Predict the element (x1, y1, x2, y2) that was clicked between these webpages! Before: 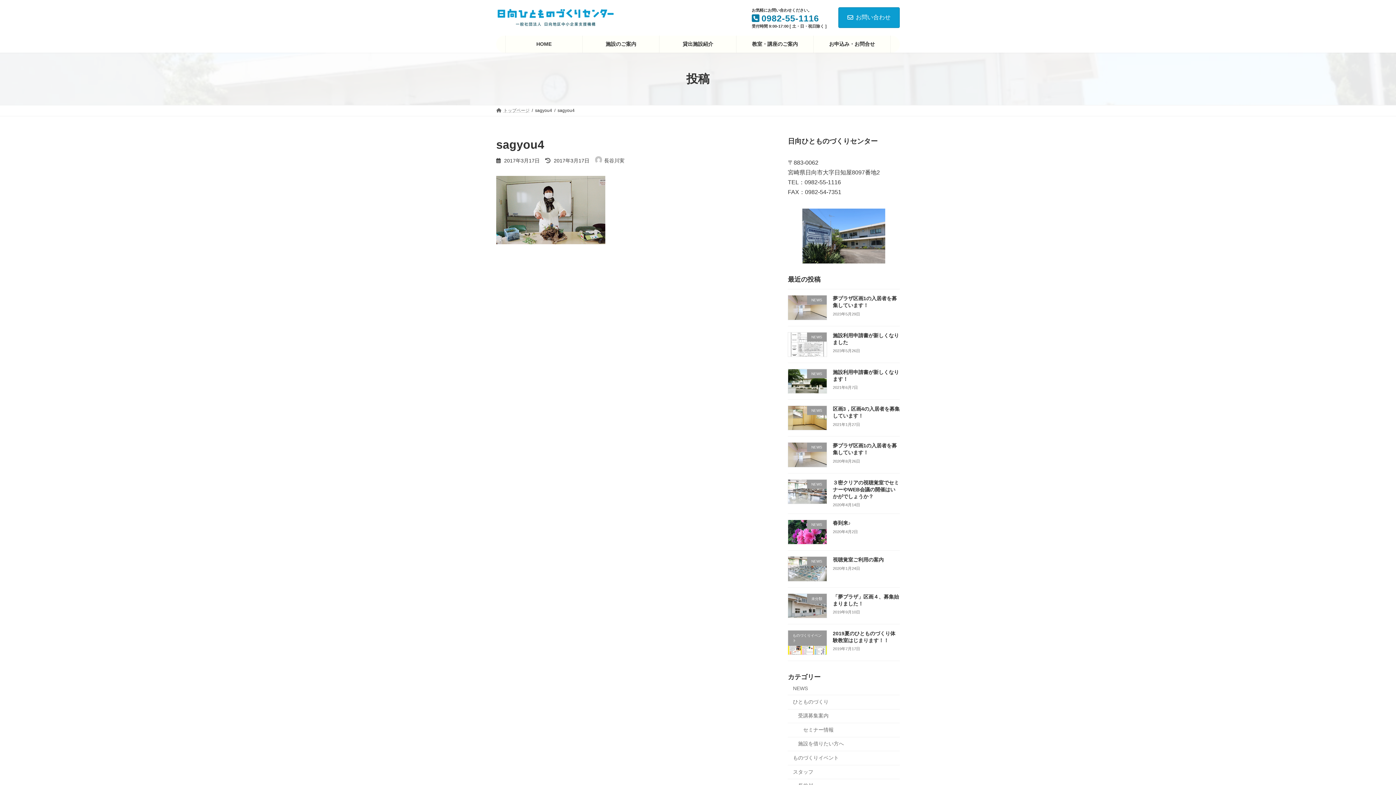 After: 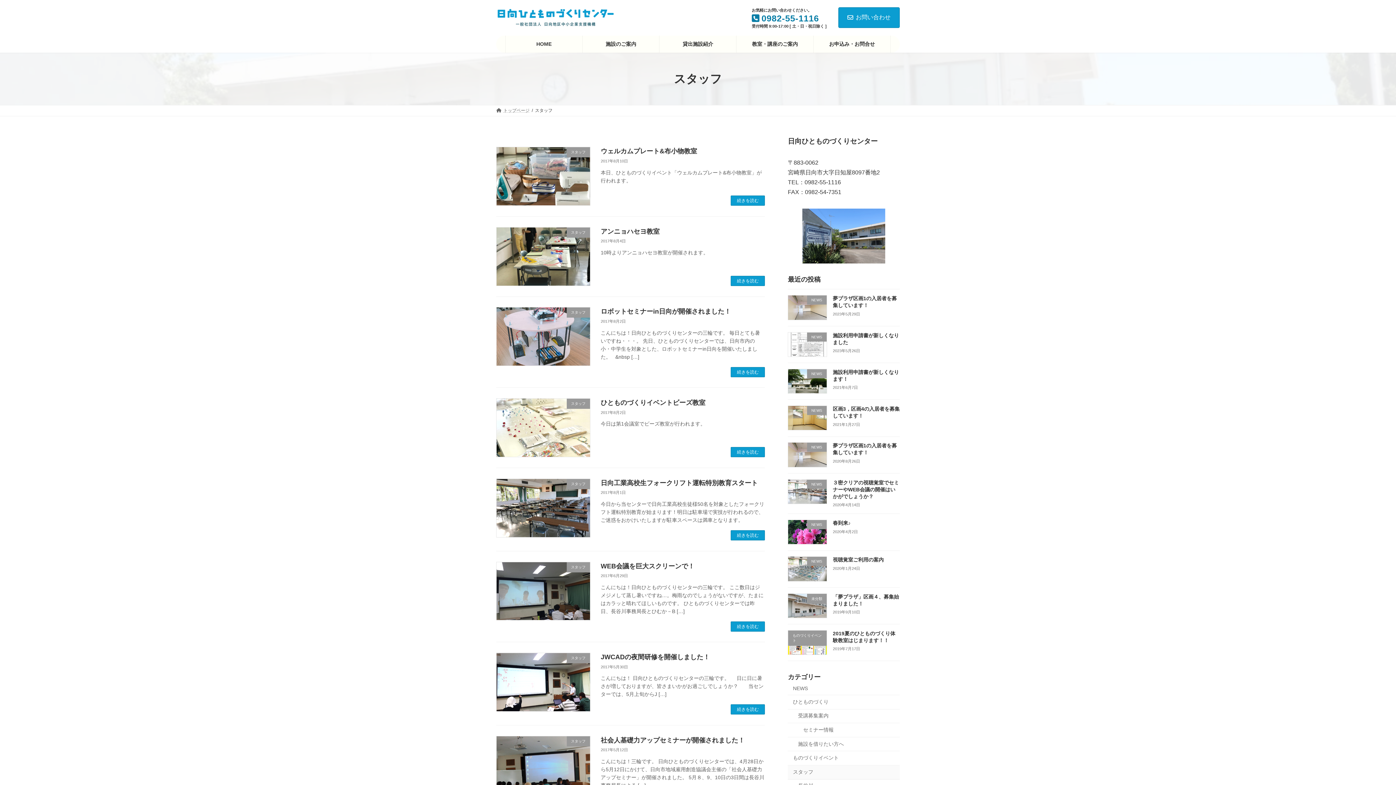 Action: label: スタッフ bbox: (788, 765, 900, 779)